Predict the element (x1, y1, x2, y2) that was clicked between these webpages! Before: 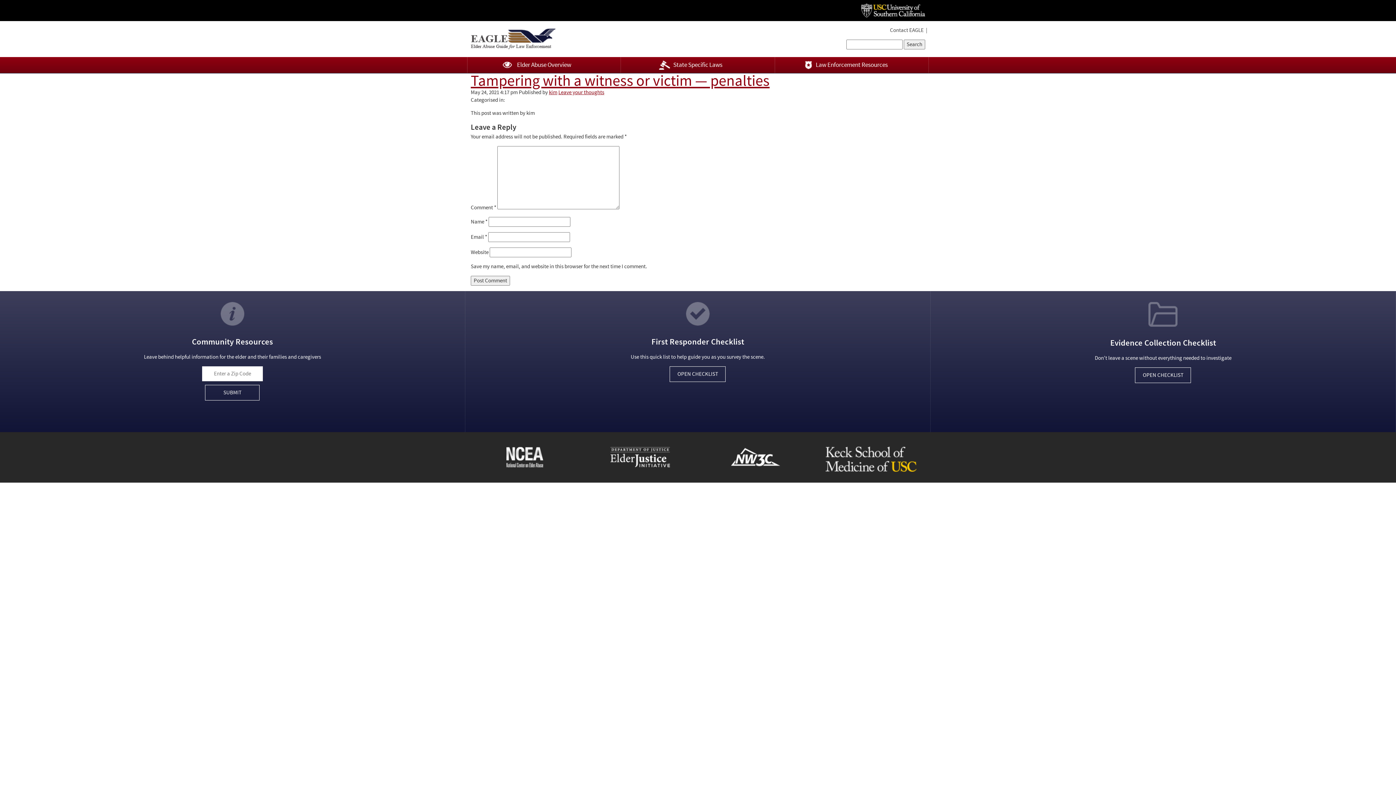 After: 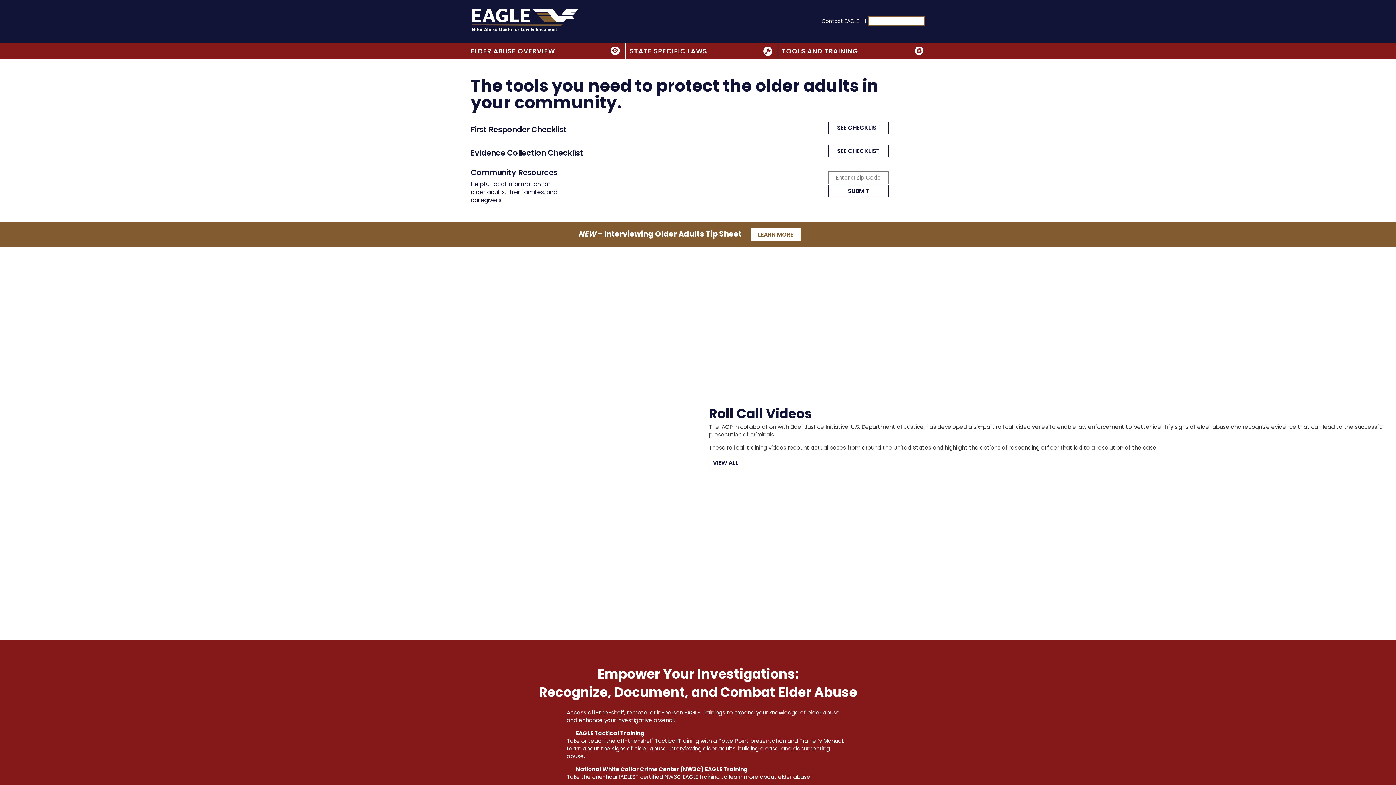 Action: label: kim bbox: (549, 89, 557, 96)